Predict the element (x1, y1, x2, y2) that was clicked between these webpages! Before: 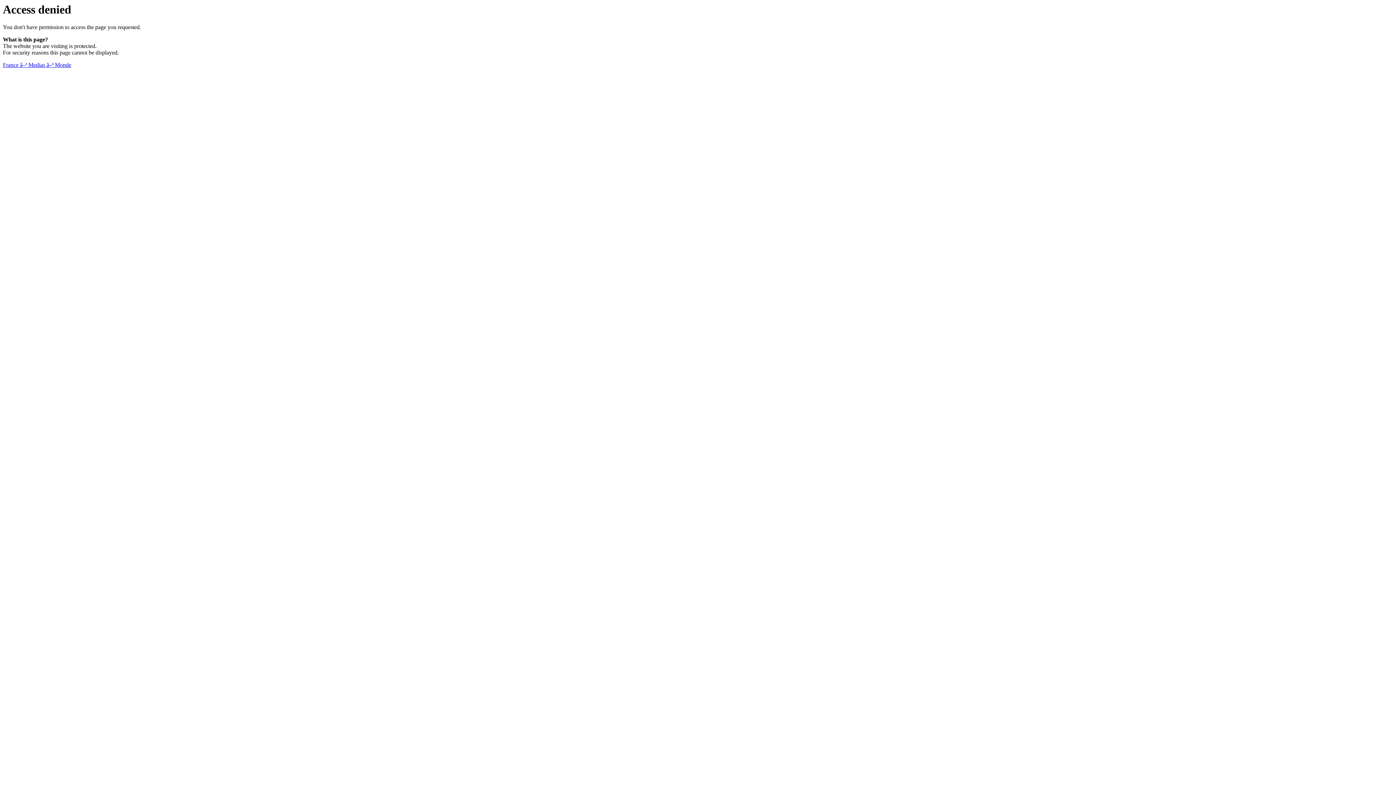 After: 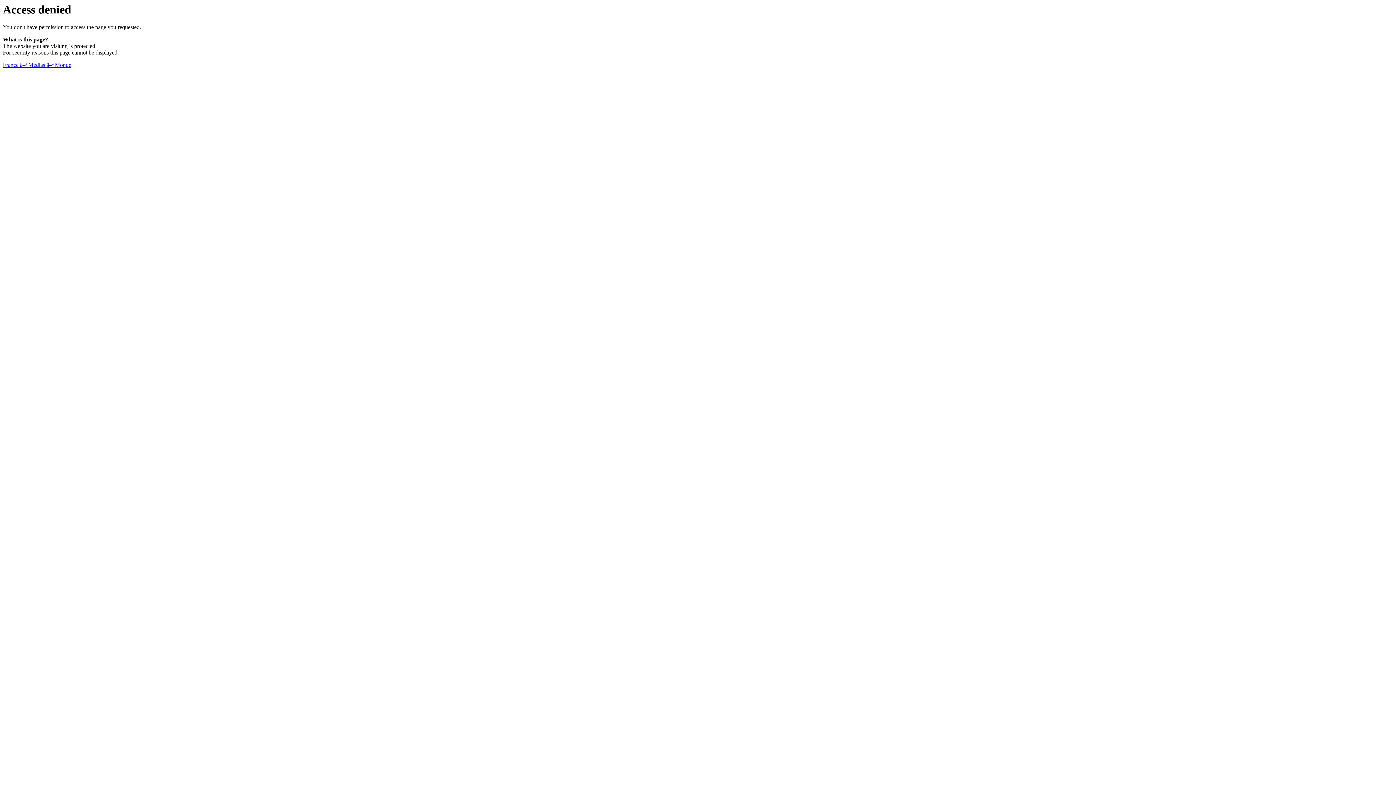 Action: bbox: (2, 61, 71, 68) label: France â–ª Medias â–ª Monde